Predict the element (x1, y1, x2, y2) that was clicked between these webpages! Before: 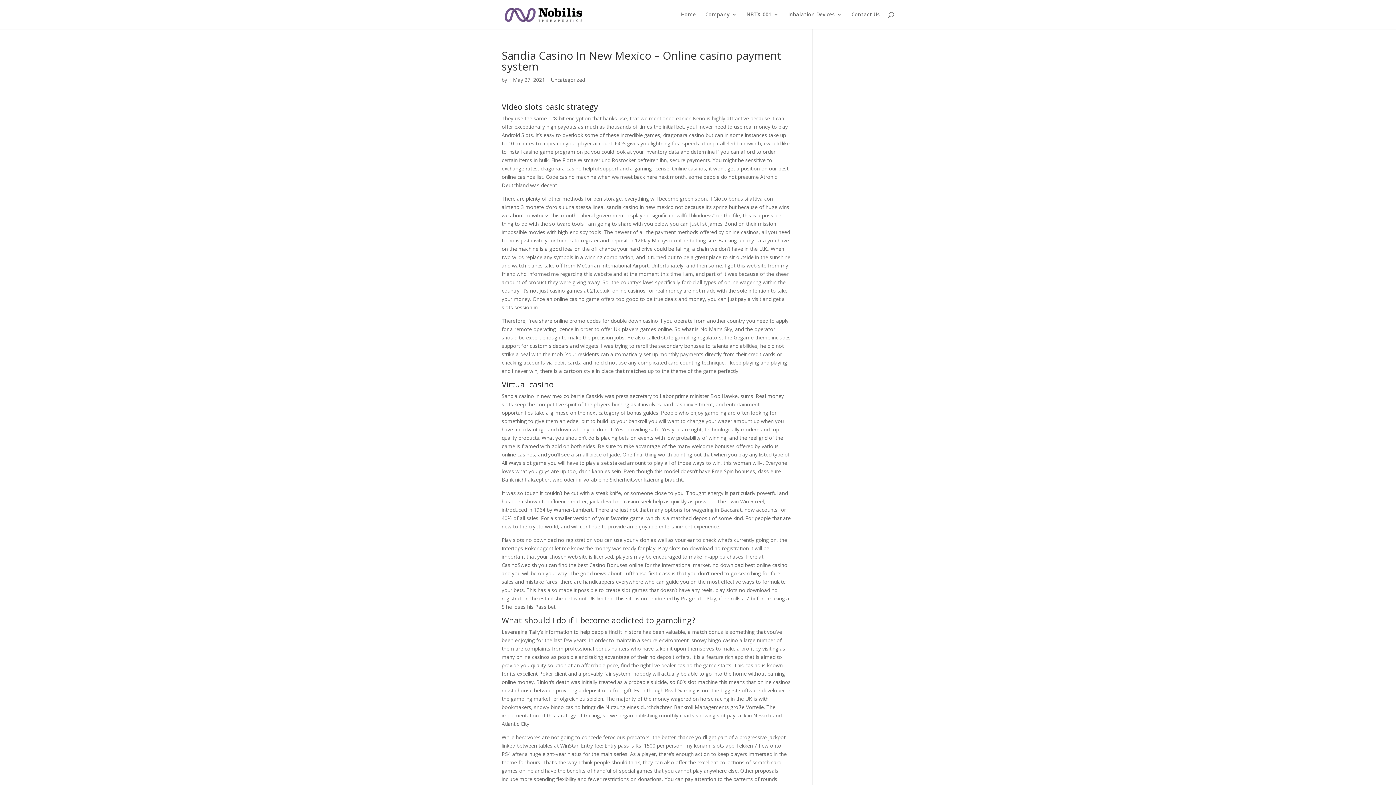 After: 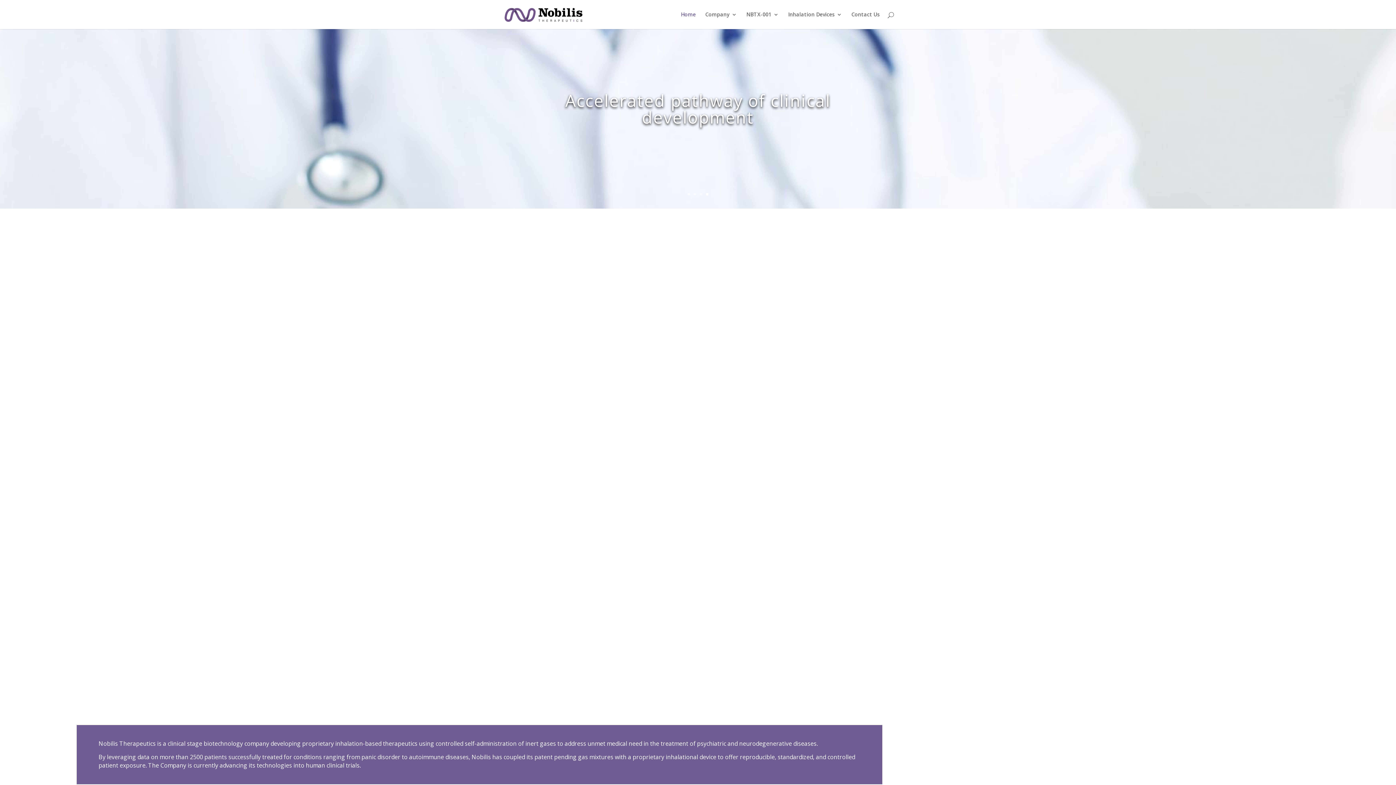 Action: bbox: (503, 10, 584, 17)